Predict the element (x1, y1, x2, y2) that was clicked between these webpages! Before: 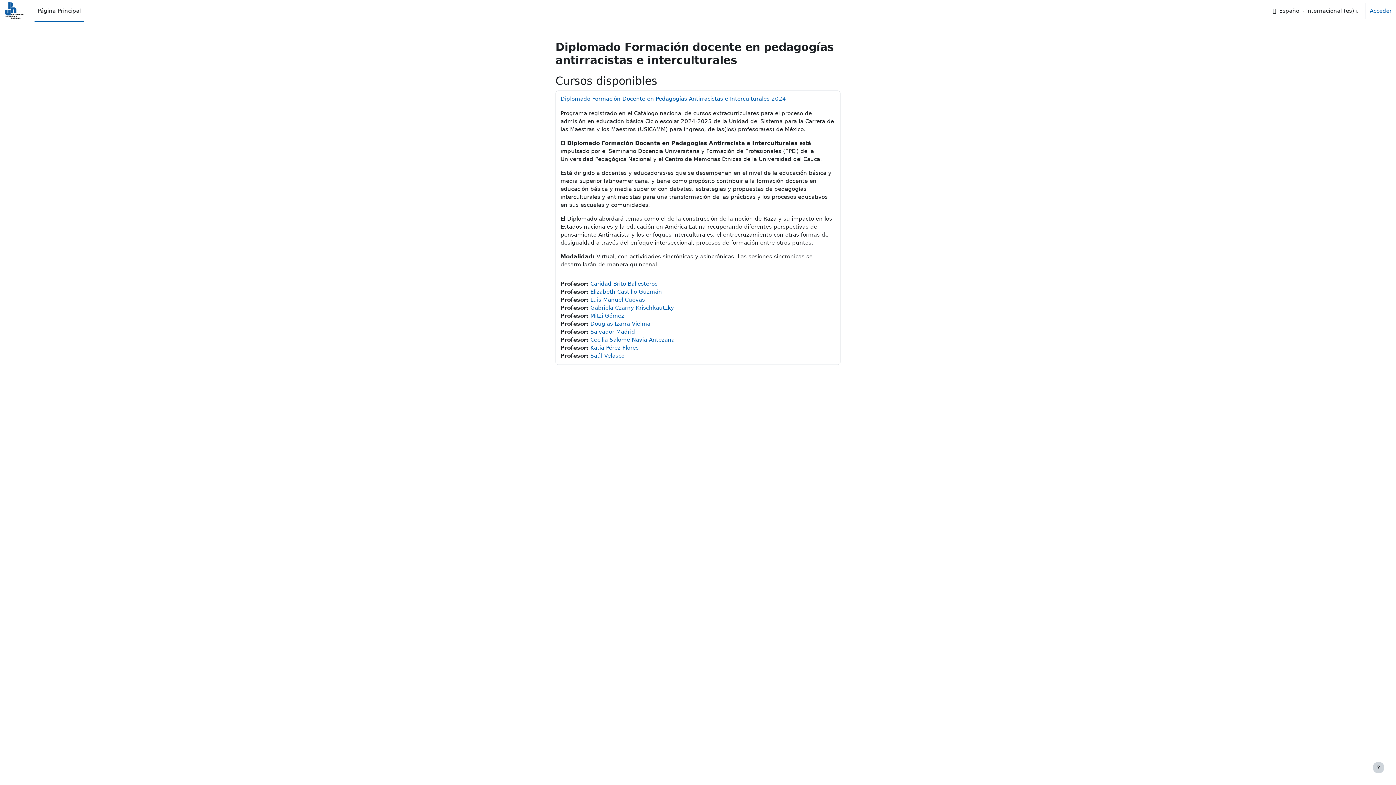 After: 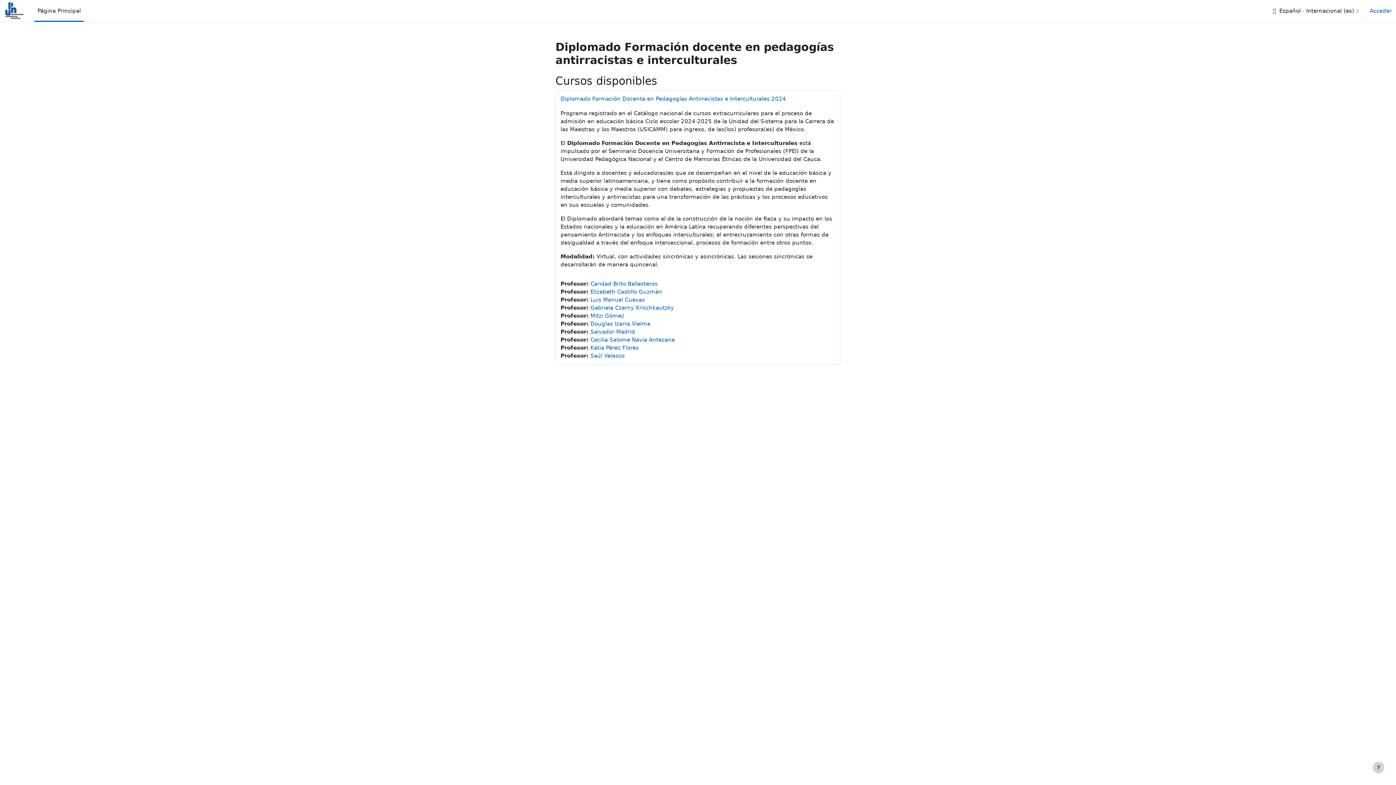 Action: bbox: (4, 1, 25, 20)